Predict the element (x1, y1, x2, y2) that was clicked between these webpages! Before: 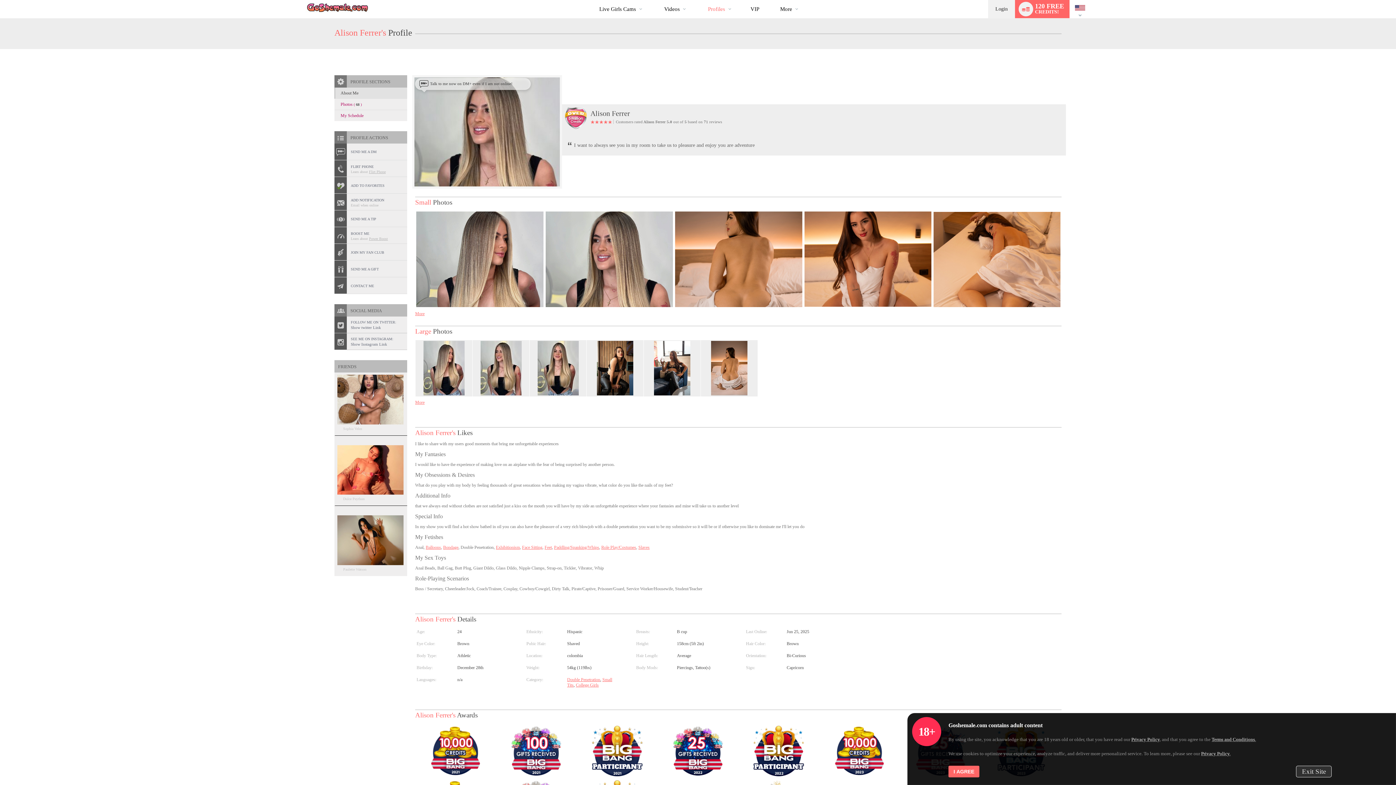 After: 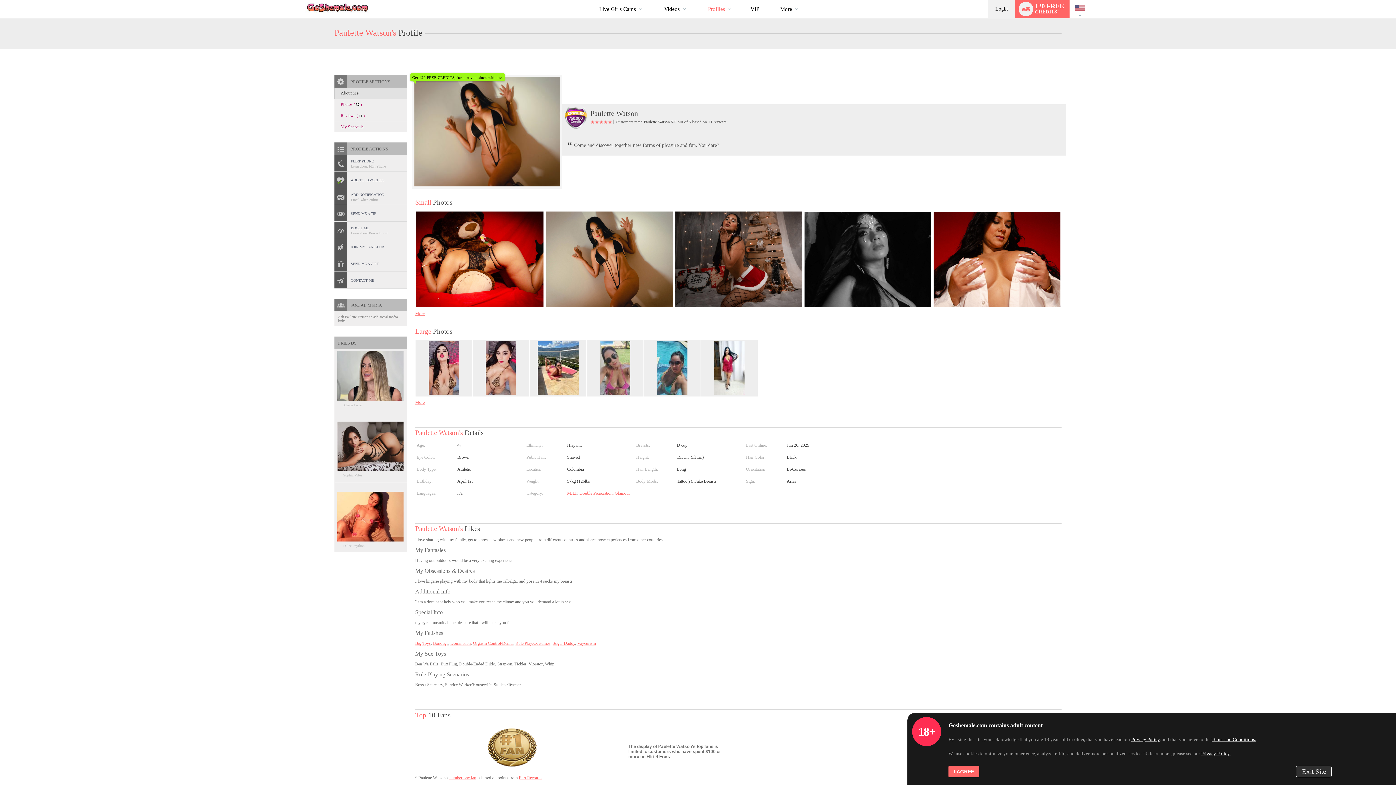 Action: label:  Paulette Watson bbox: (334, 513, 407, 576)